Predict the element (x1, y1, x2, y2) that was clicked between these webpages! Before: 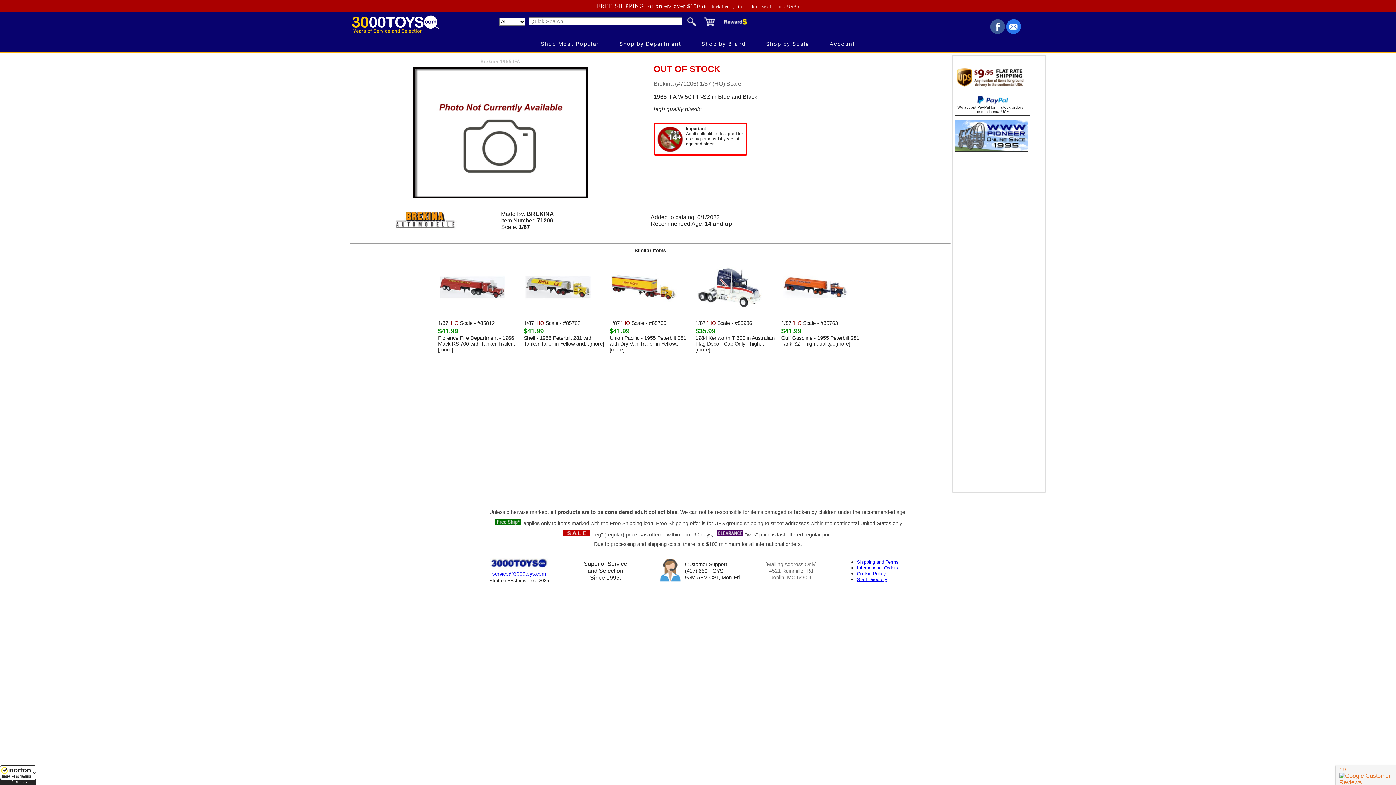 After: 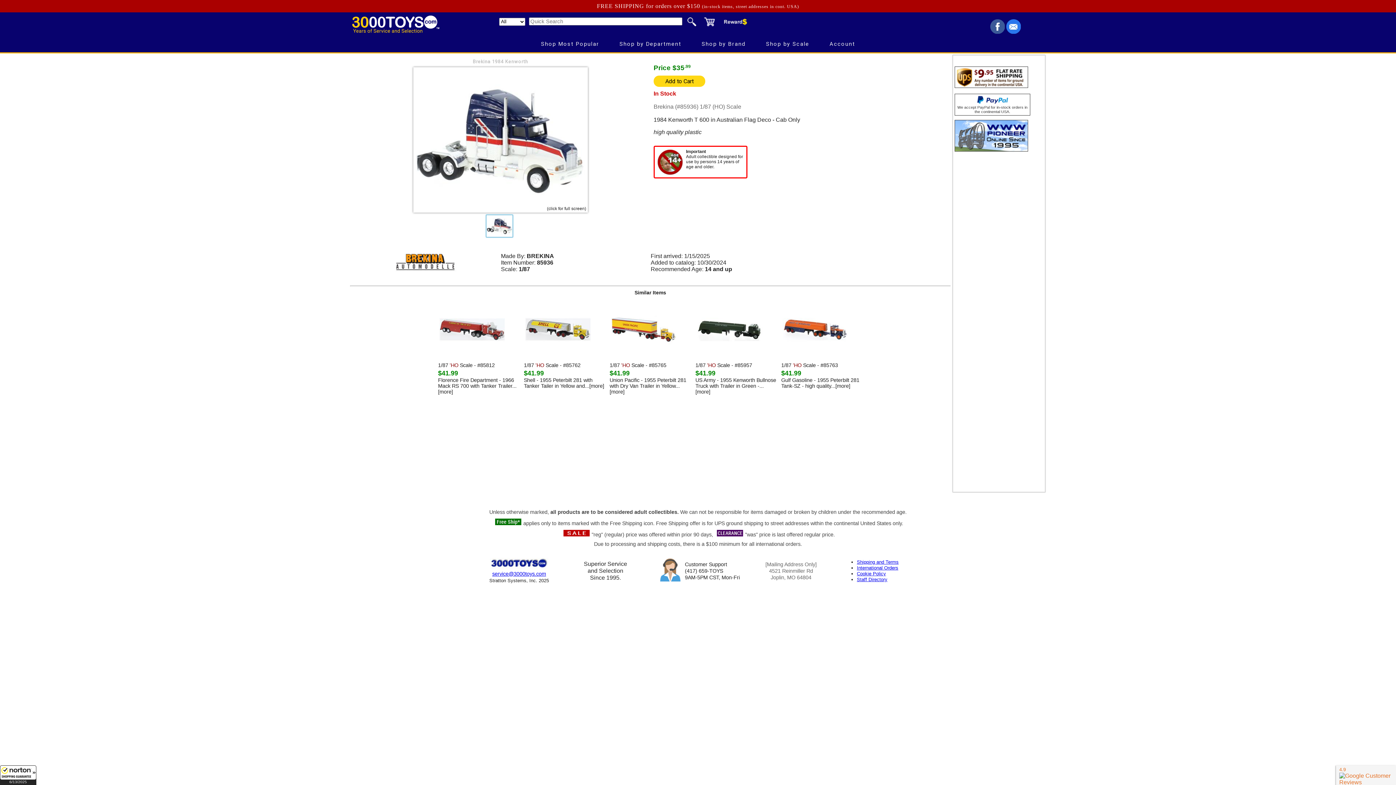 Action: bbox: (694, 365, 778, 371) label: 

1/87 'HO Scale - #85936
$35.99
1984 Kenworth T 600 in Australian Flag Deco - Cab Only - high...[more]
